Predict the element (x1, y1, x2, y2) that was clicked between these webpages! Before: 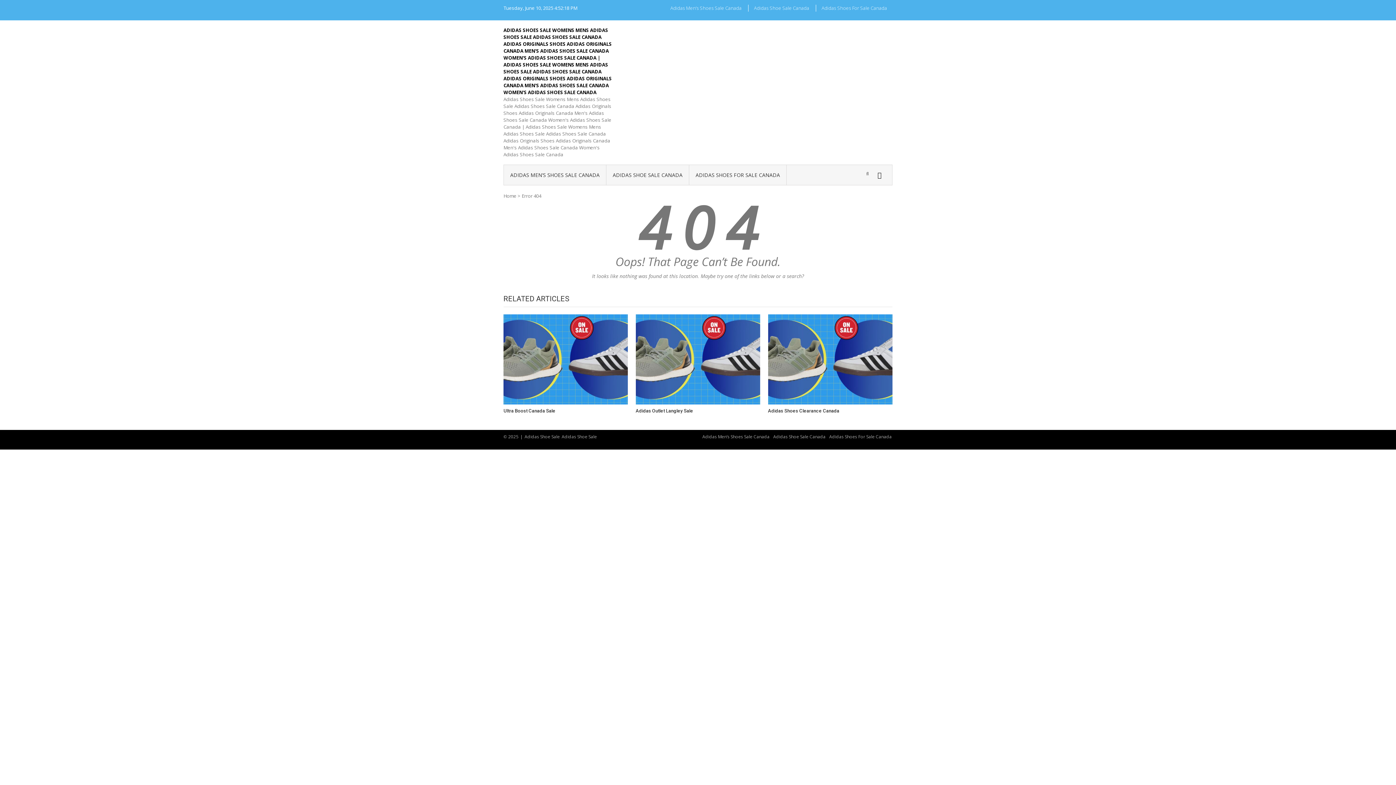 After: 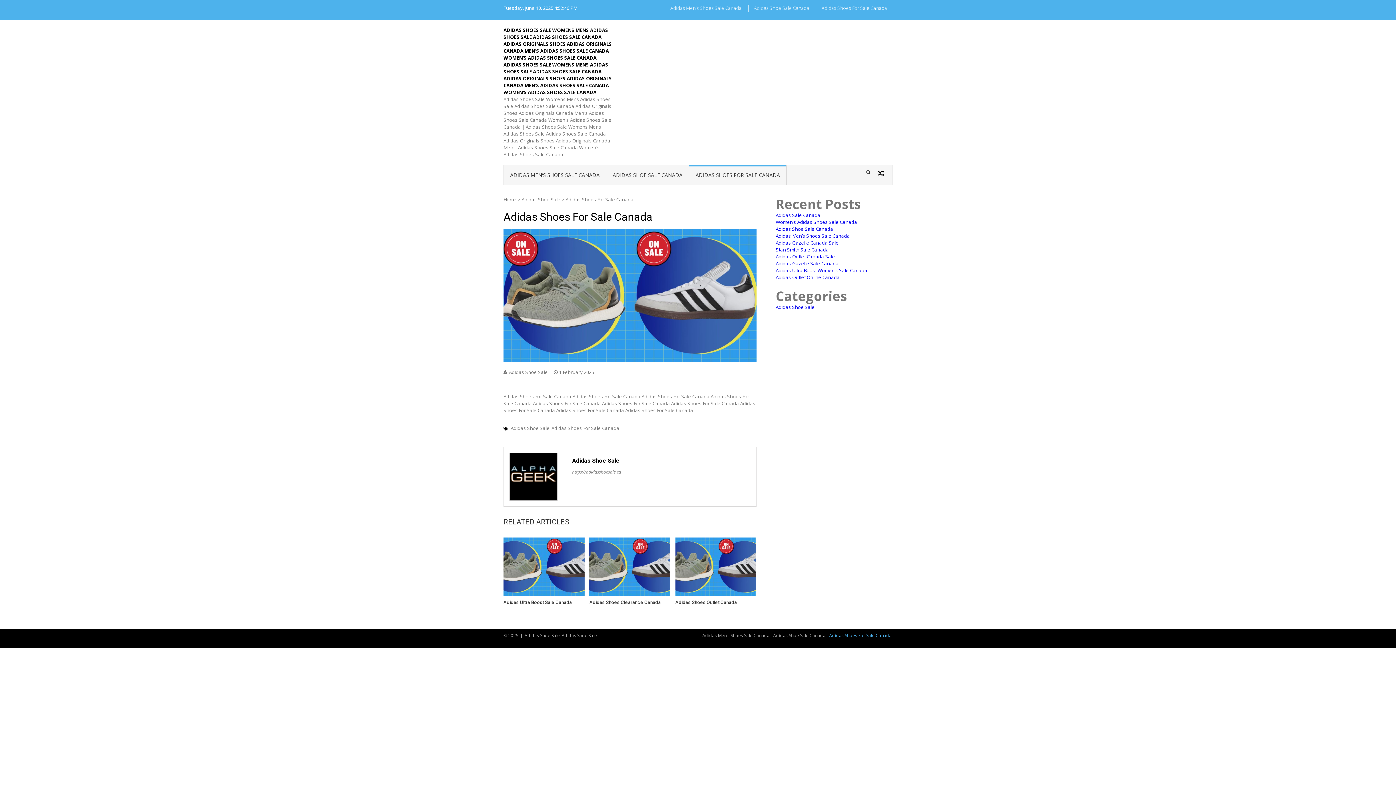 Action: bbox: (816, 4, 892, 11) label: Adidas Shoes For Sale Canada